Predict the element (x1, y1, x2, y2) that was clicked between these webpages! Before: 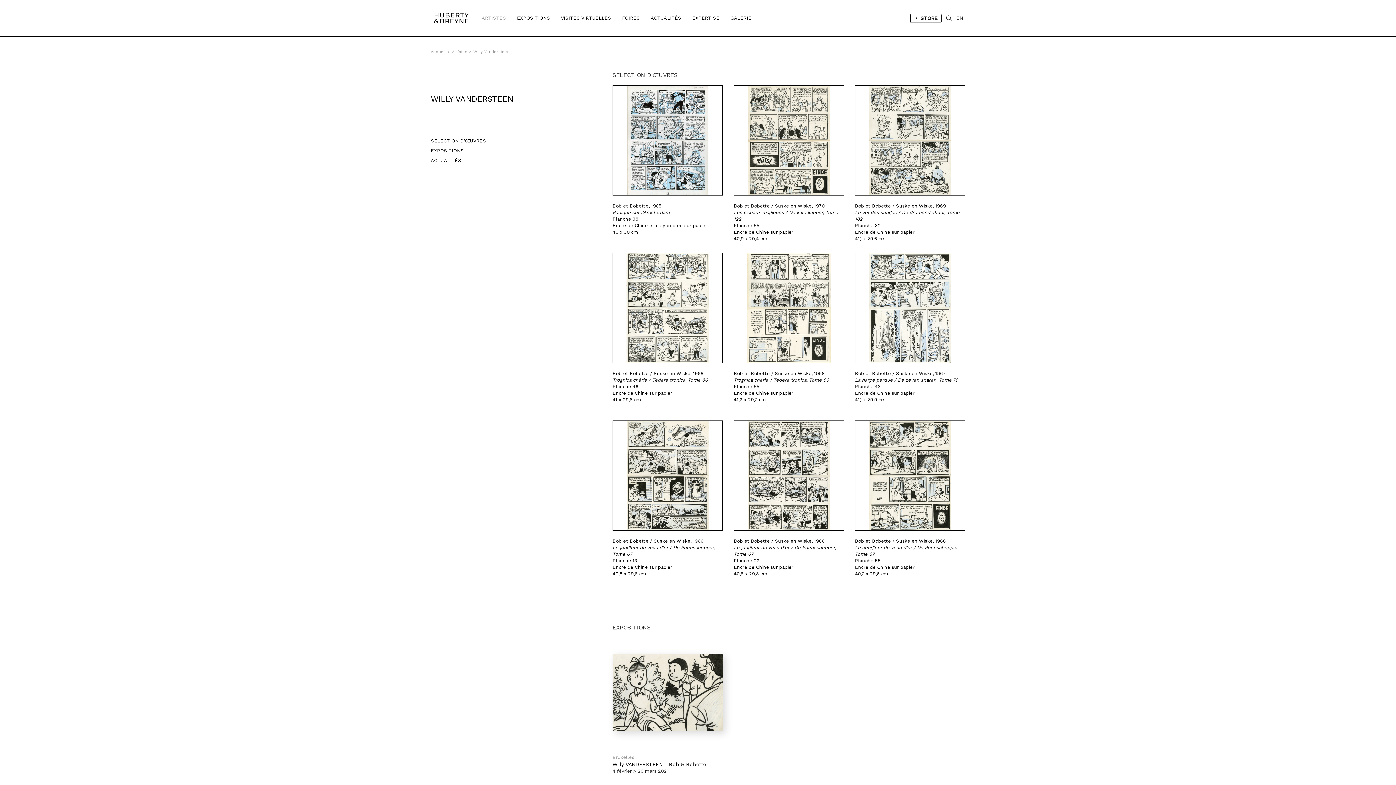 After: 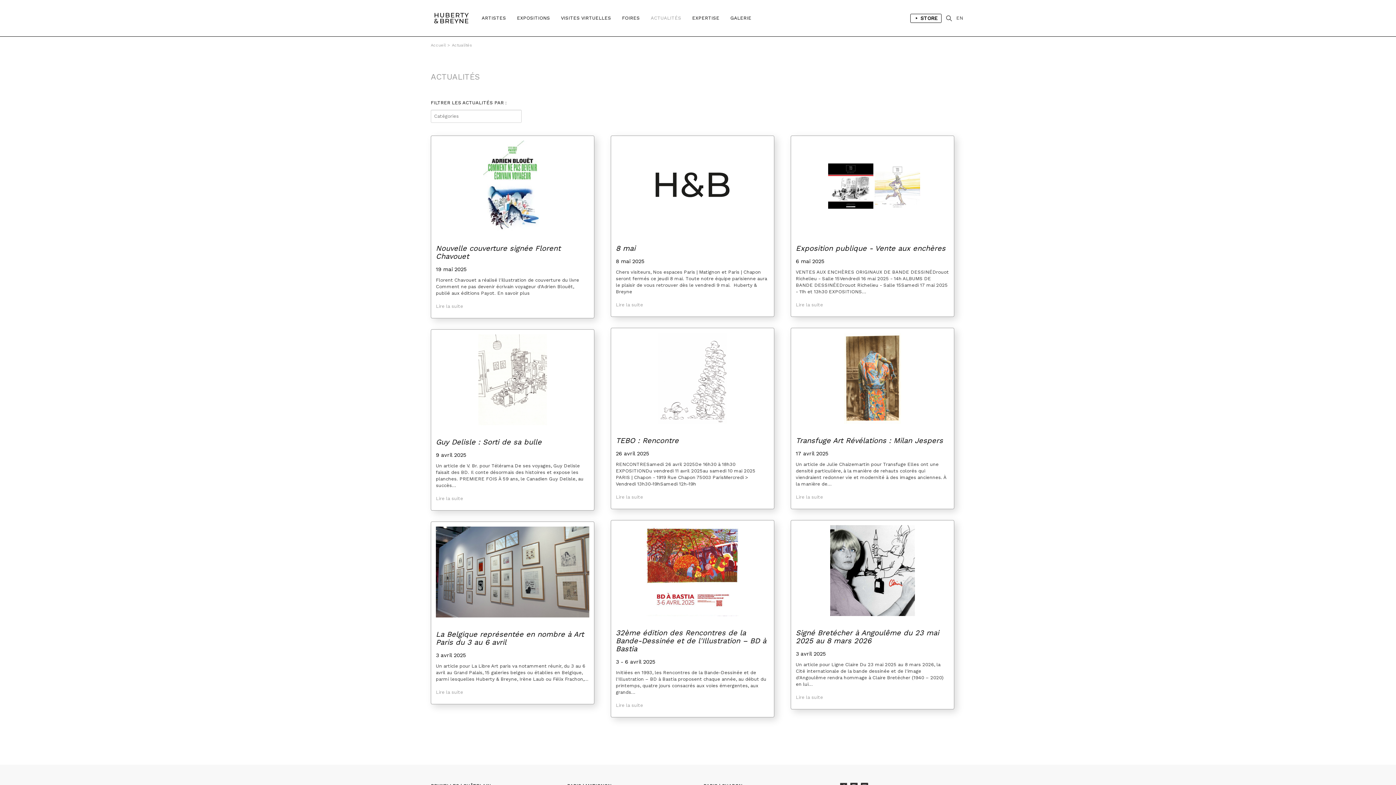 Action: label: ACTUALITÉS bbox: (645, 0, 686, 36)